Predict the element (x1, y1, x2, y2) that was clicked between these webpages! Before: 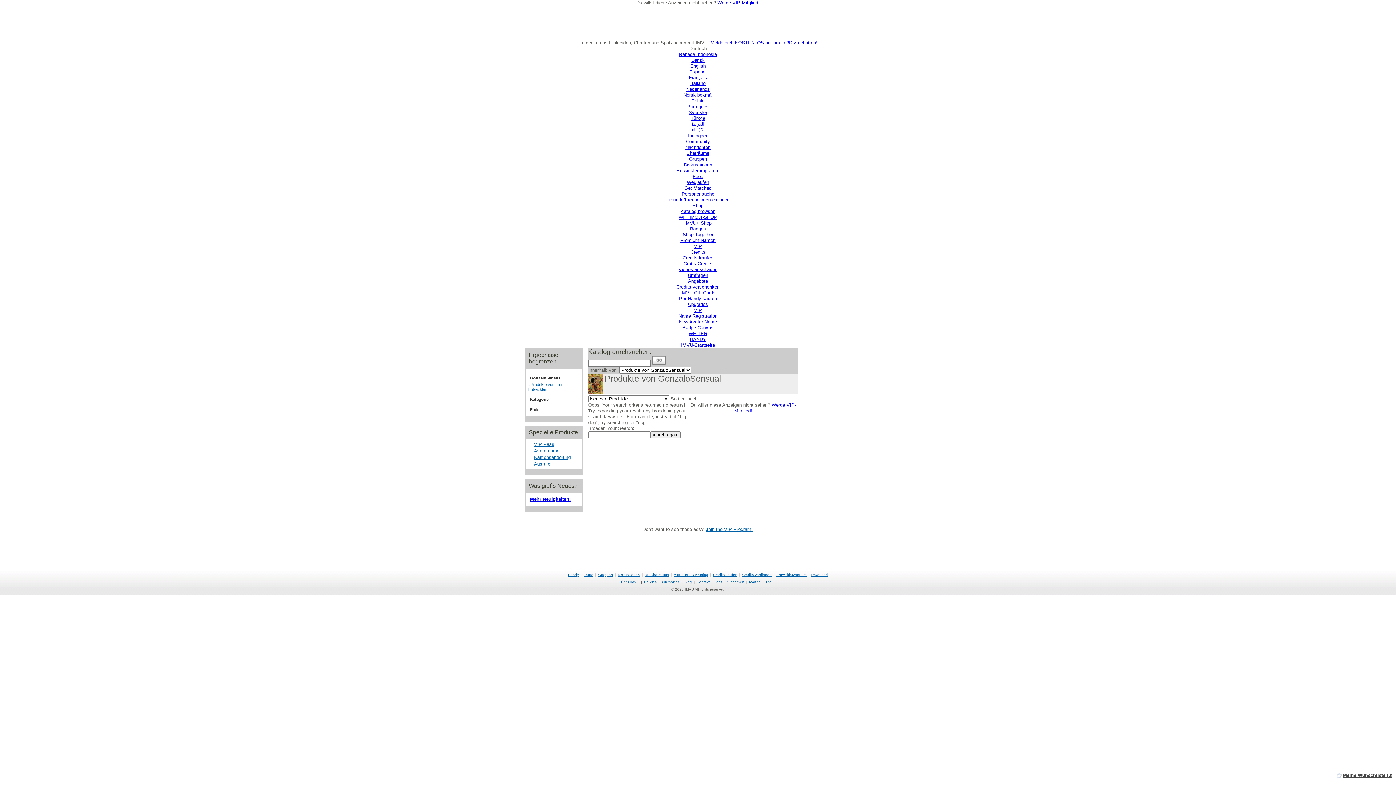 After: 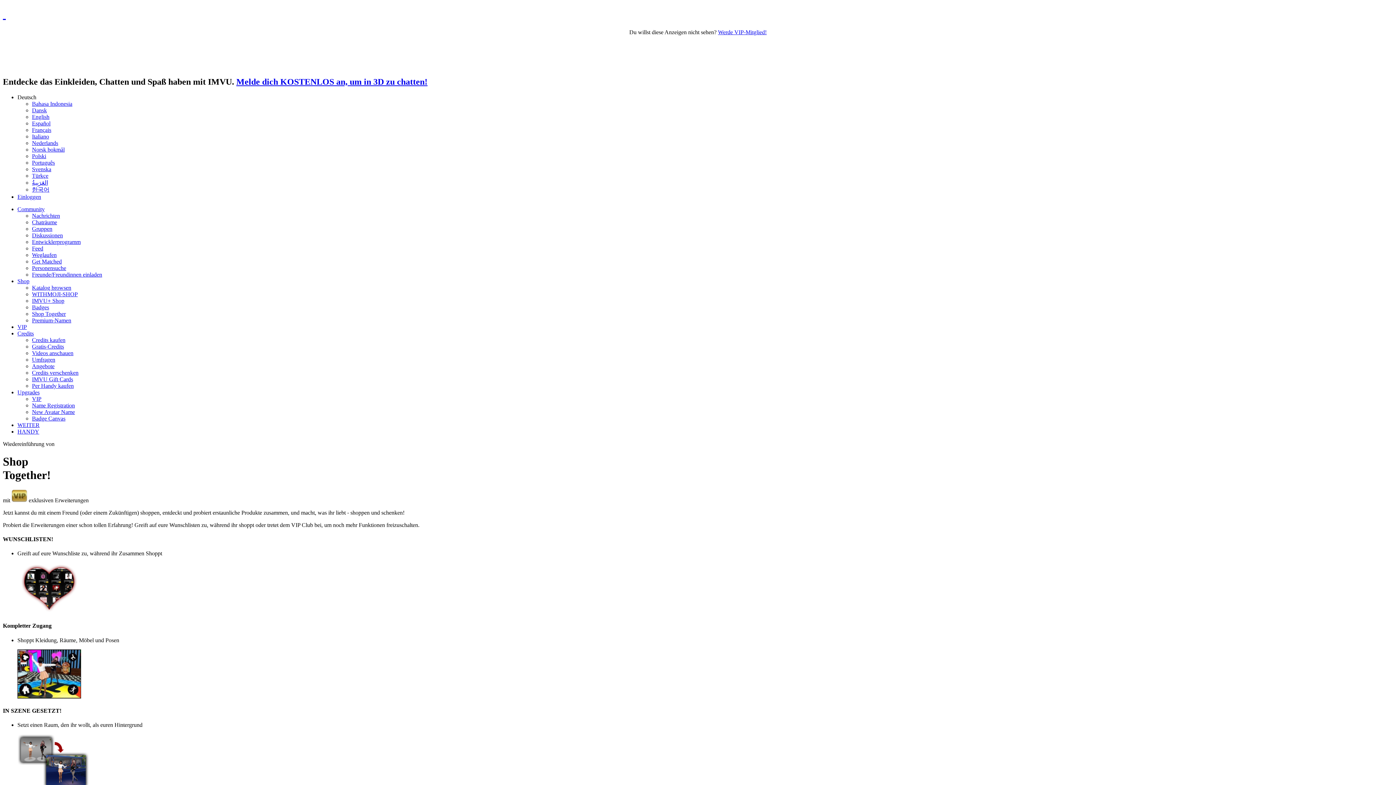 Action: bbox: (682, 232, 713, 237) label: Shop Together